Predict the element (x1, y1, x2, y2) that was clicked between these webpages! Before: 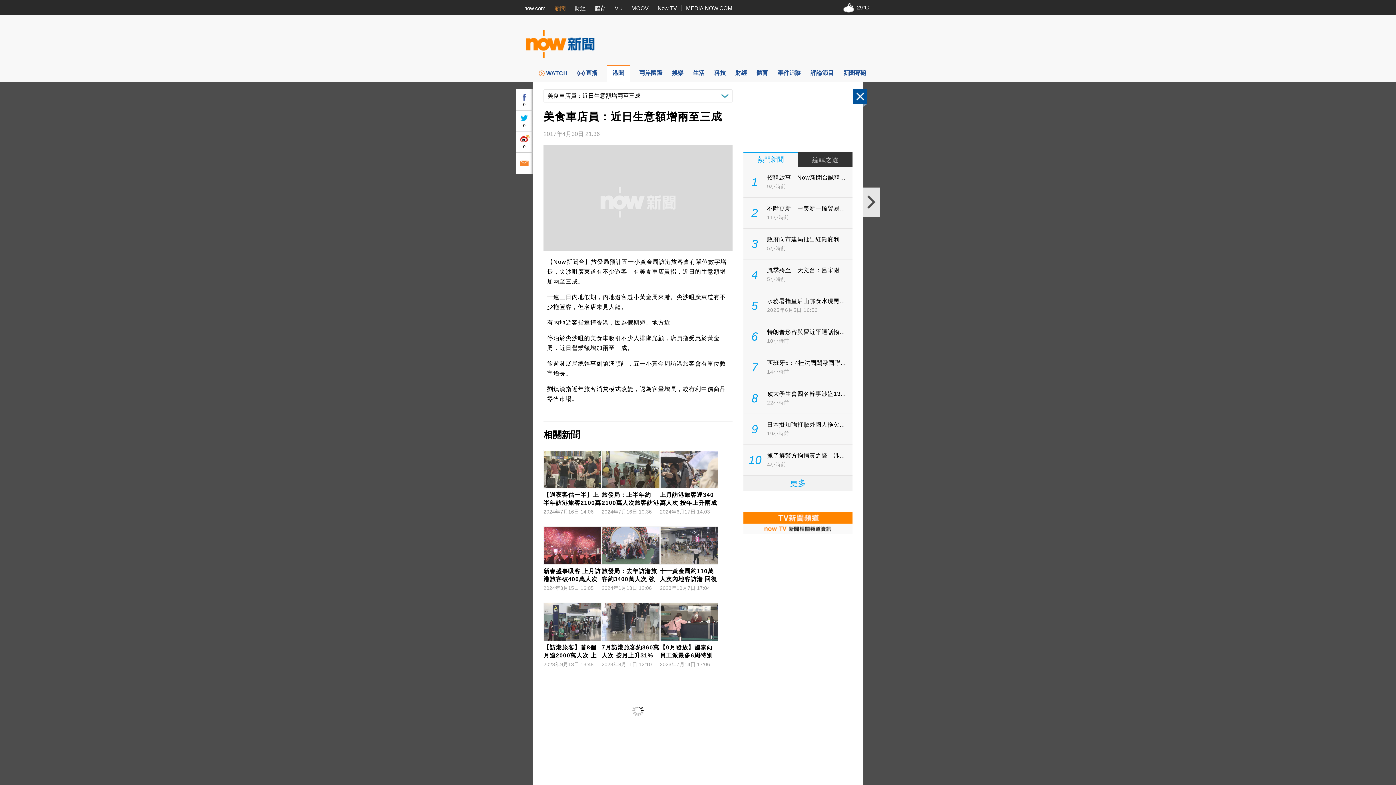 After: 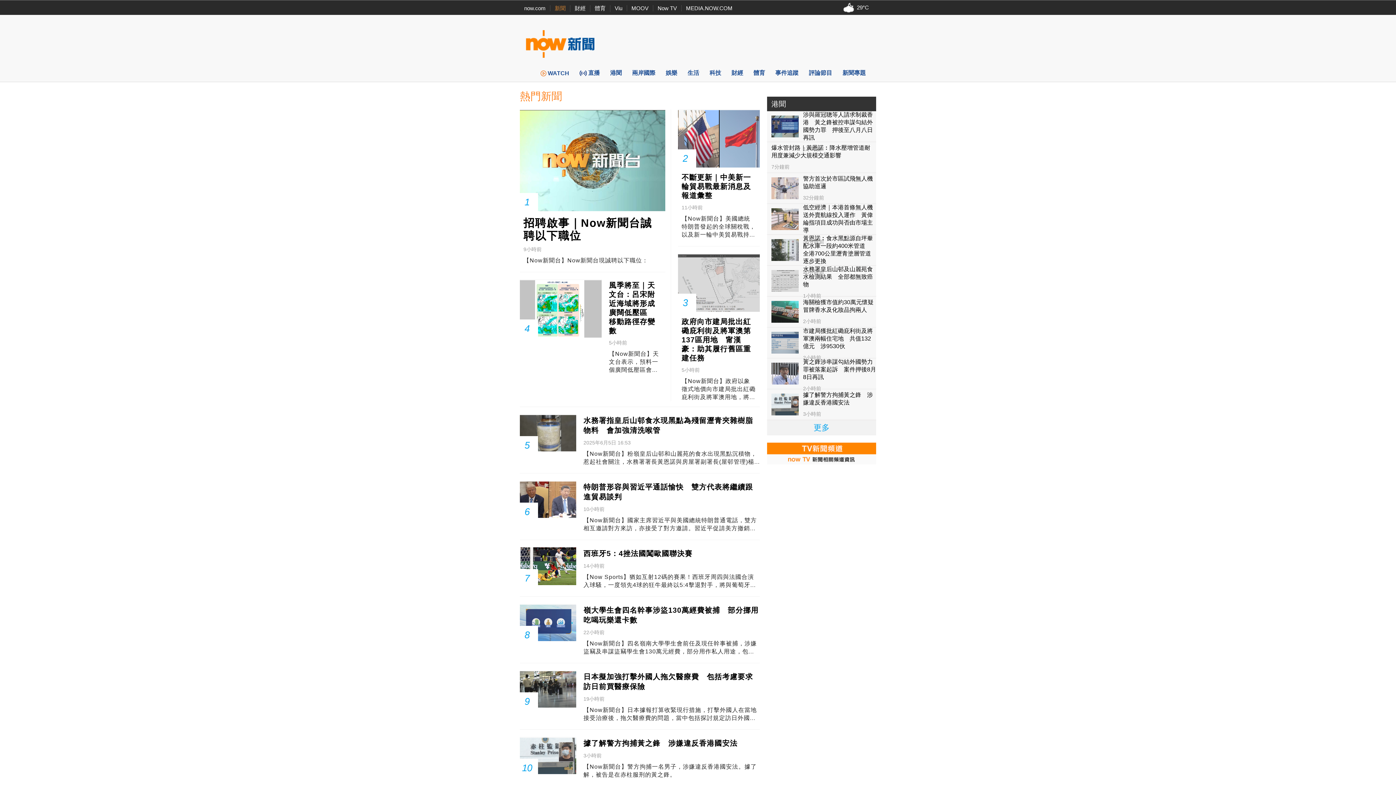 Action: label: 更多 bbox: (743, 476, 852, 491)